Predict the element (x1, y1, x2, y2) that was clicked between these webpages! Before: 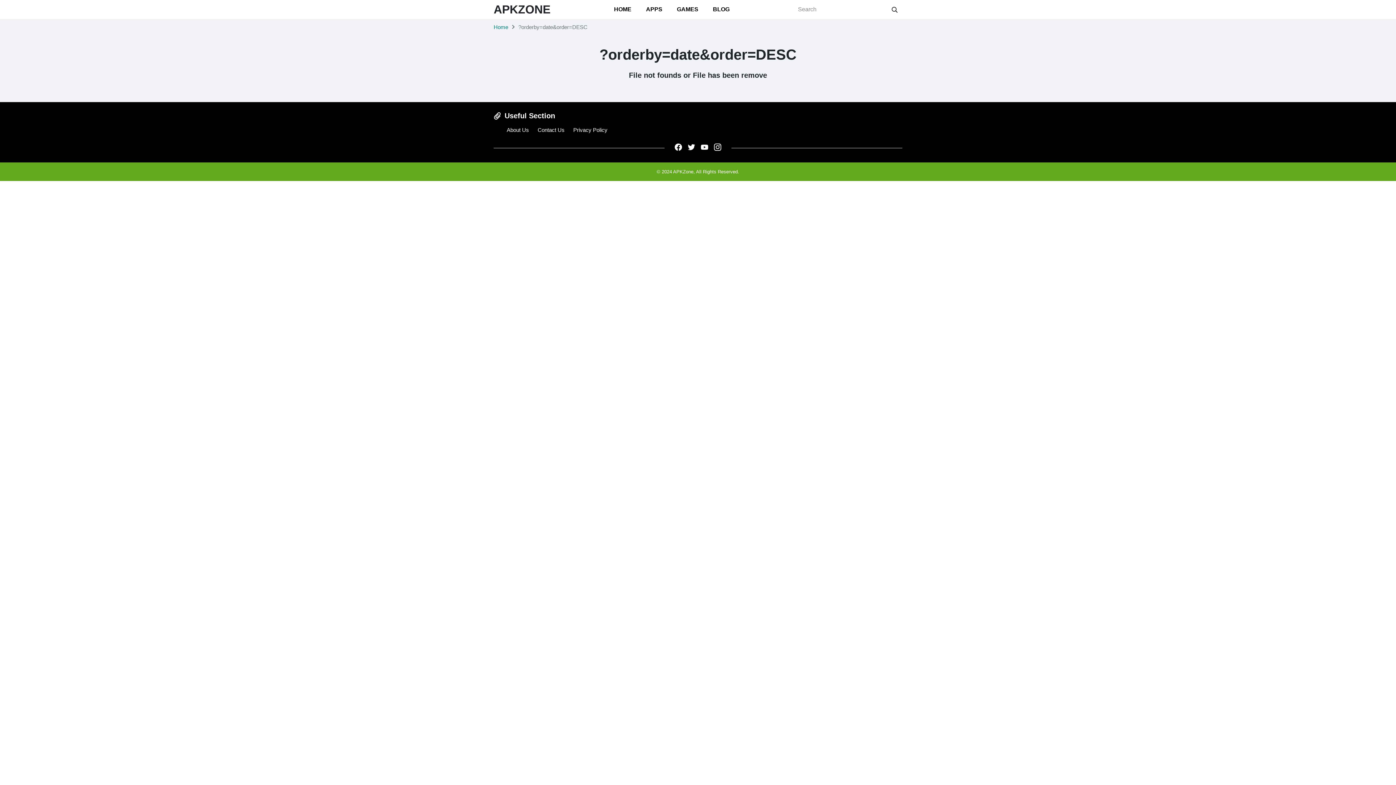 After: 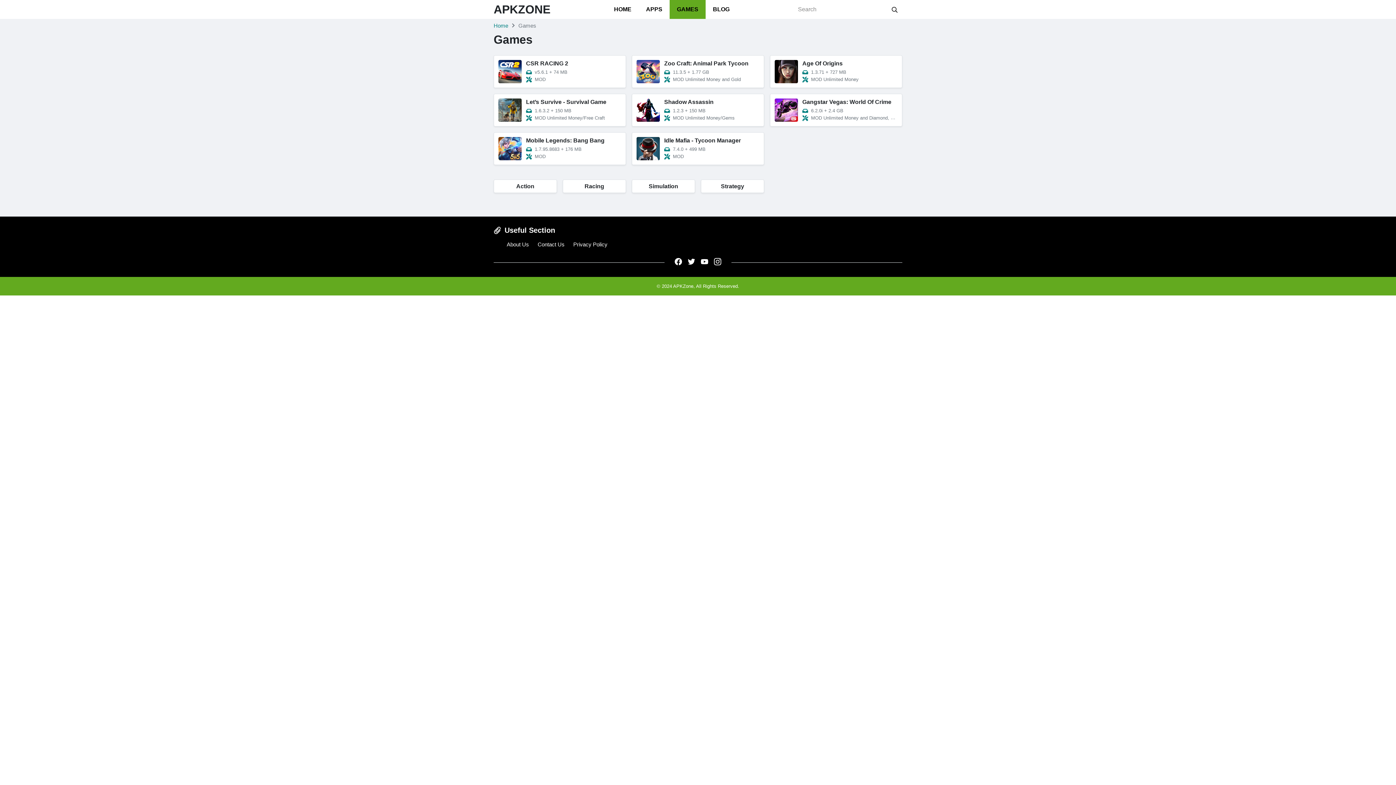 Action: bbox: (669, 0, 705, 18) label: GAMES